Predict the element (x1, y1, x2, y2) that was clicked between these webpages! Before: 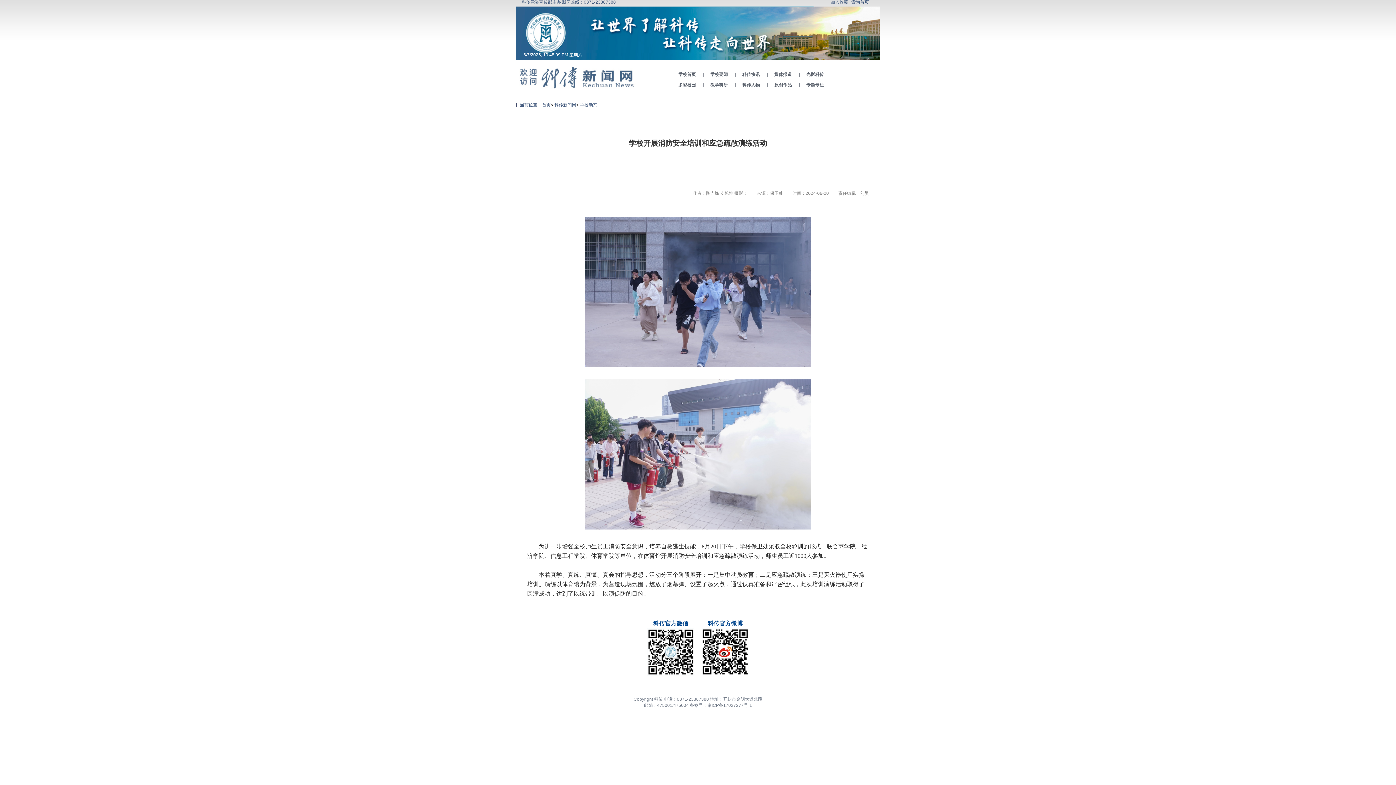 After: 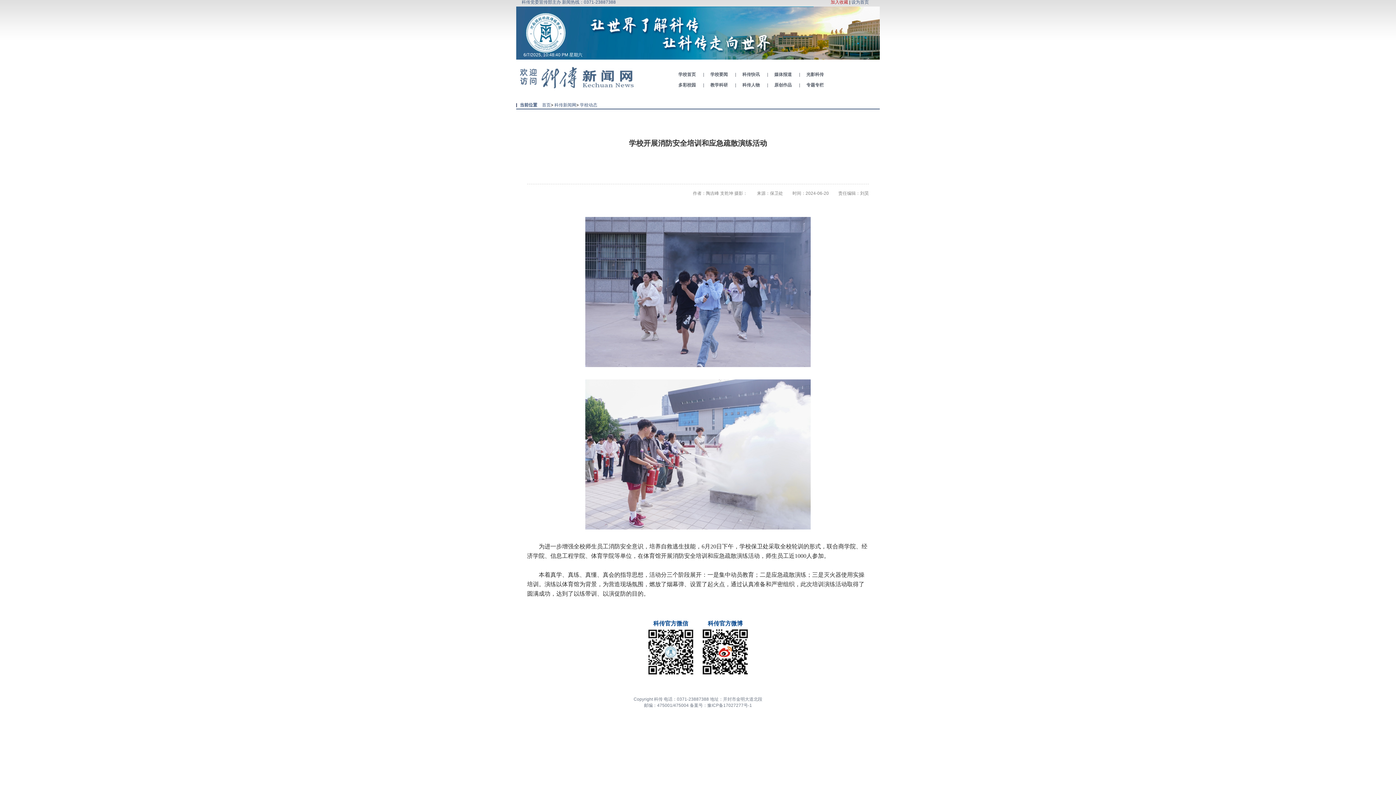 Action: label: 加入收藏 bbox: (830, 0, 848, 4)